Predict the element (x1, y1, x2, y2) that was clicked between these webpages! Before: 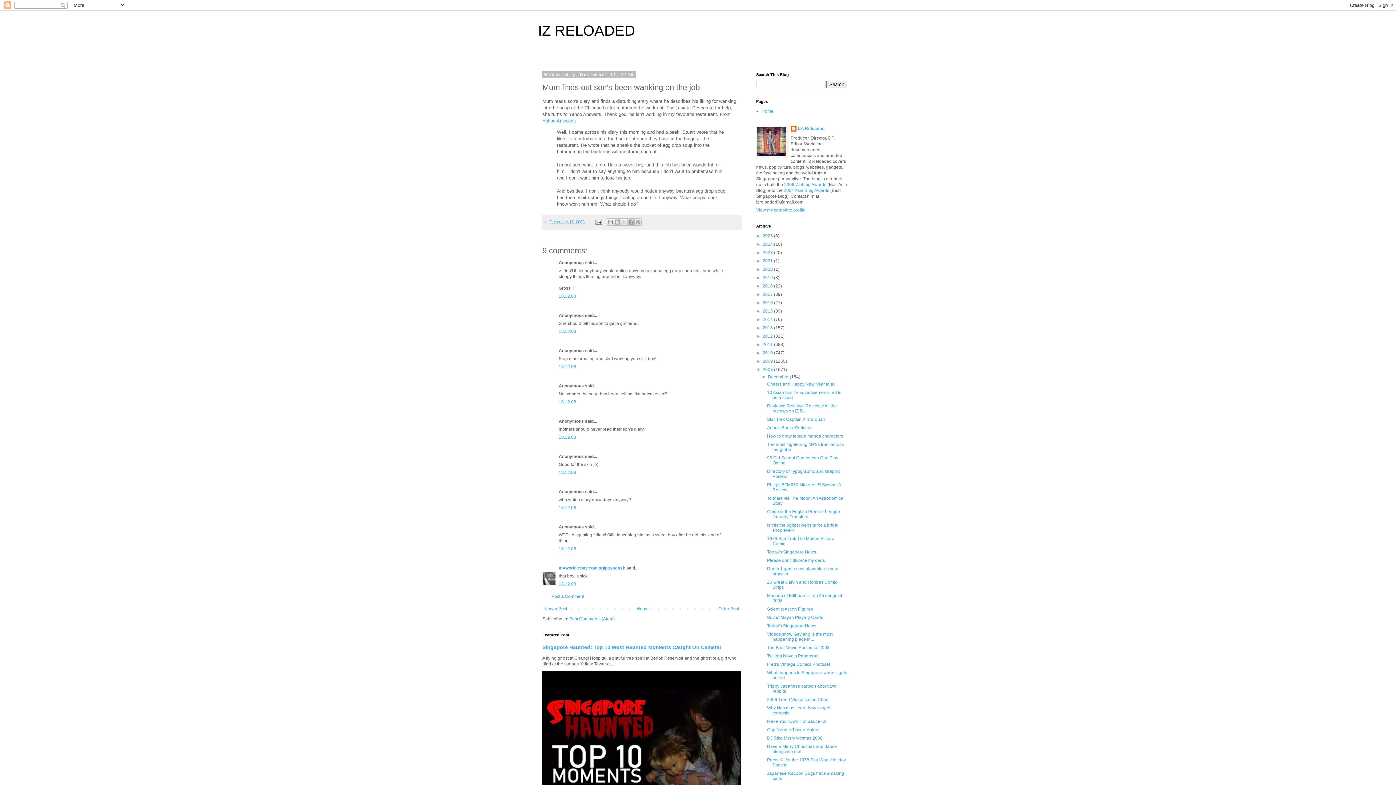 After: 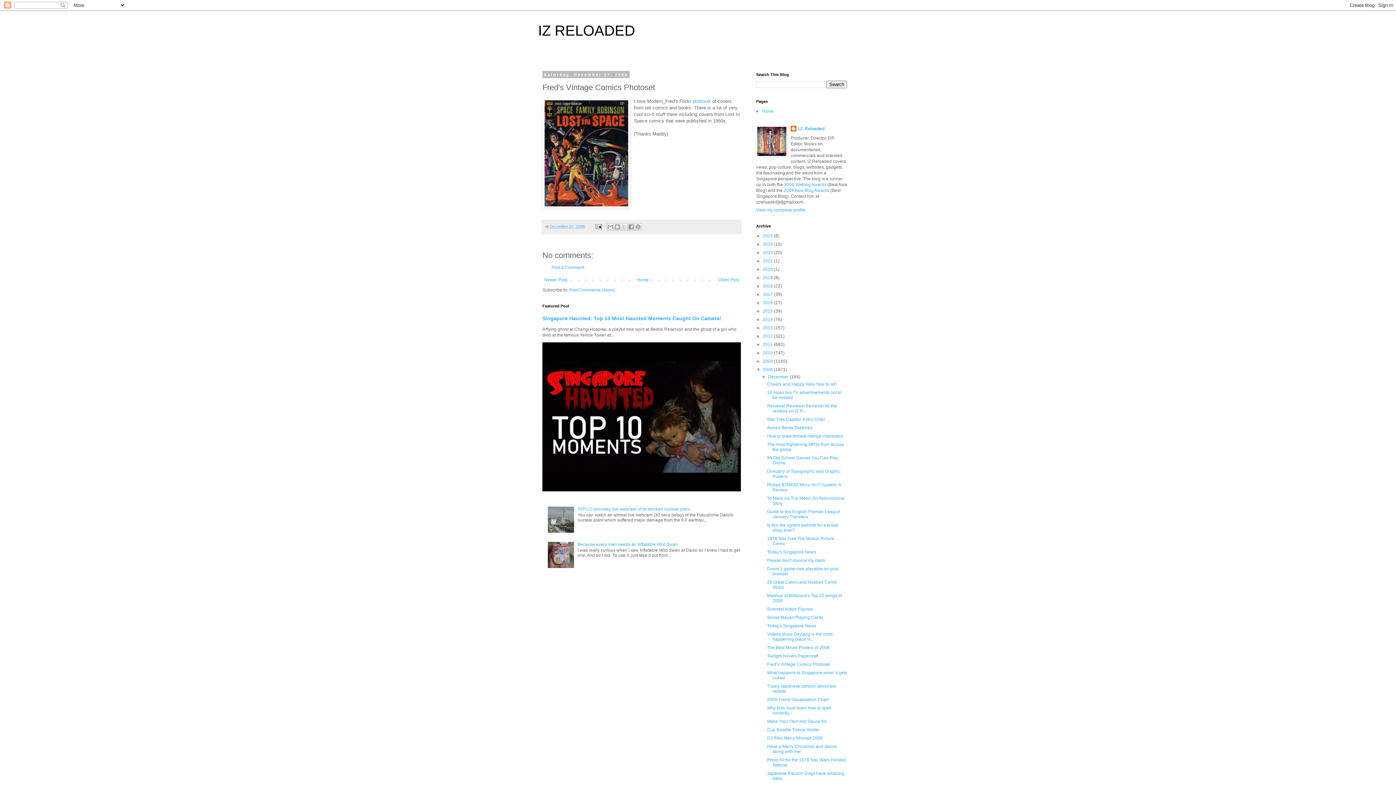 Action: label: Fred's Vintage Comics Photoset bbox: (767, 662, 830, 667)